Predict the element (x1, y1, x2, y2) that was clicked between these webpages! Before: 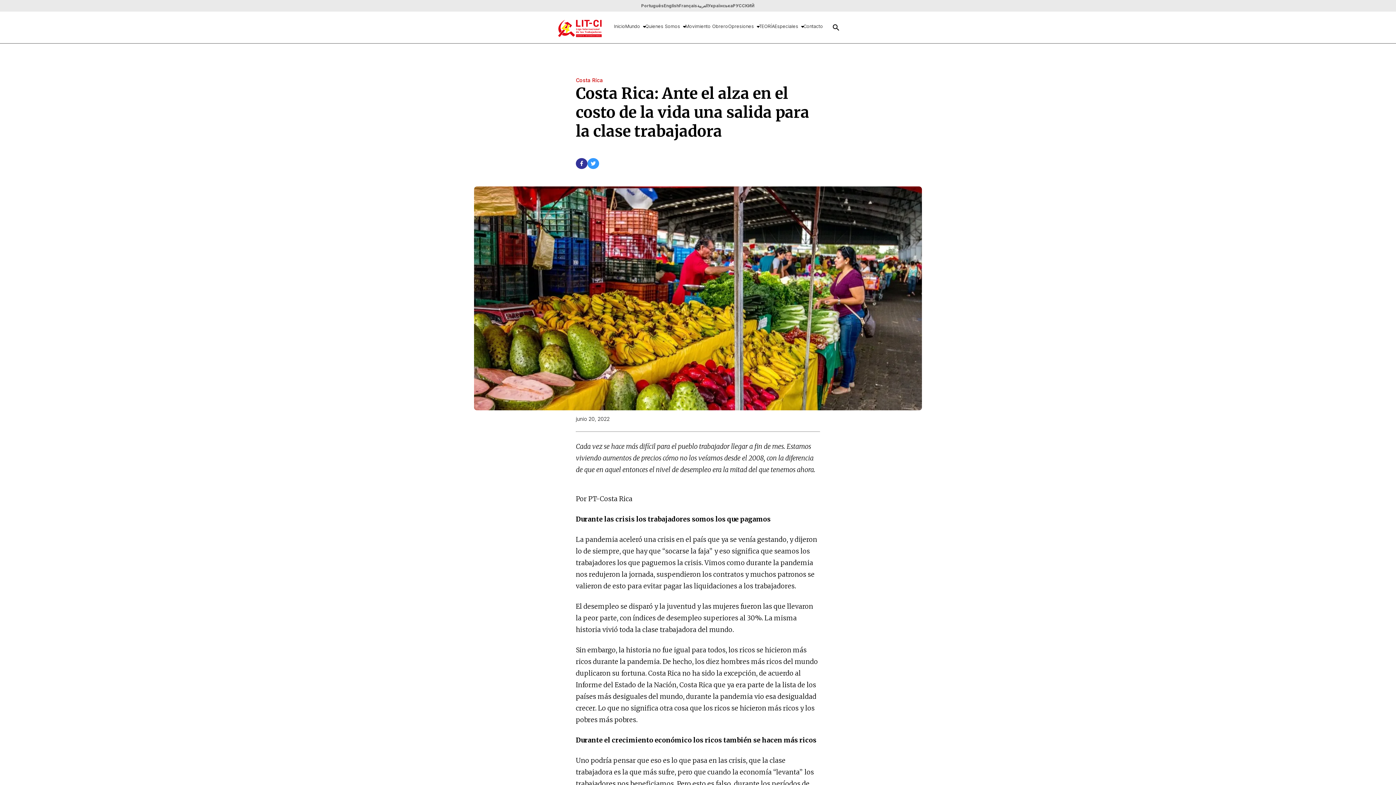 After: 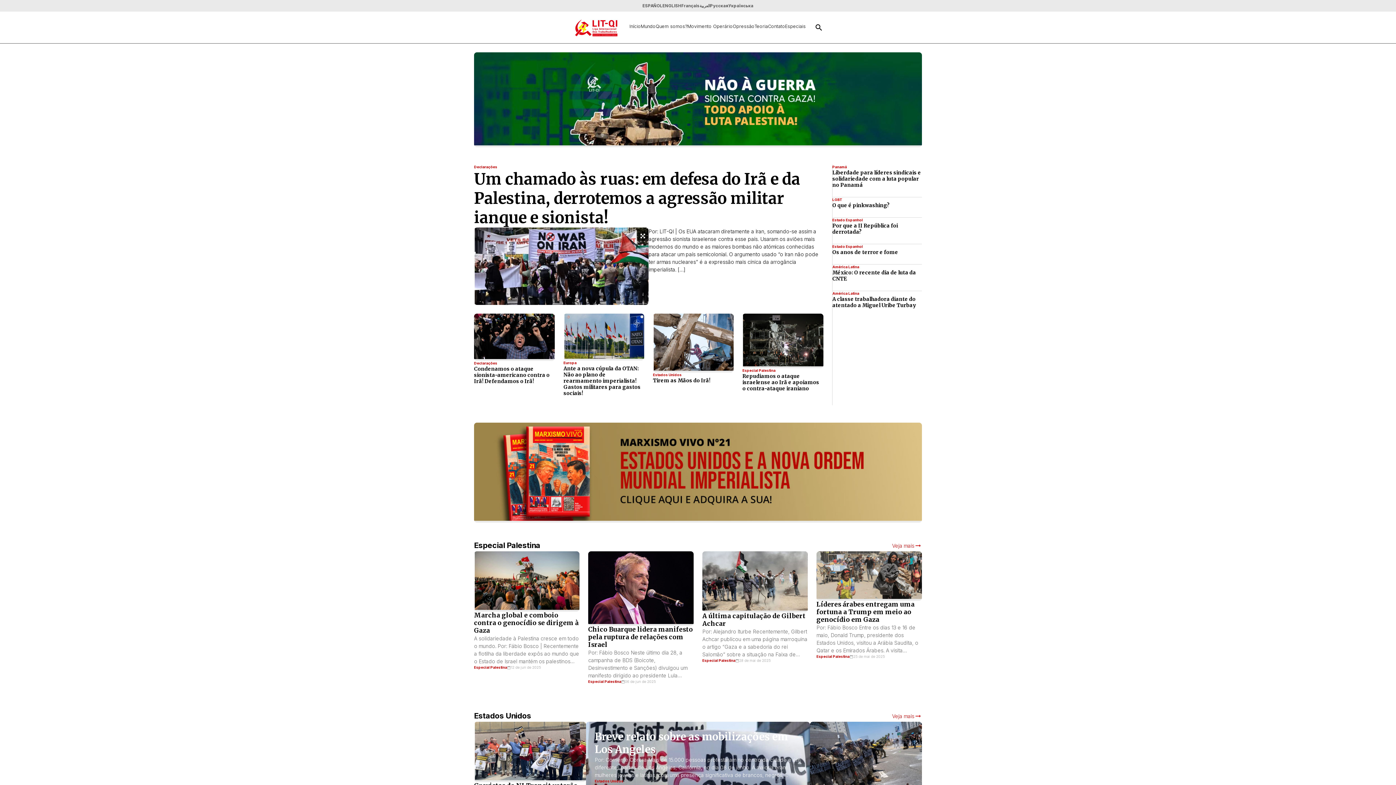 Action: bbox: (641, 2, 664, 8) label: Português